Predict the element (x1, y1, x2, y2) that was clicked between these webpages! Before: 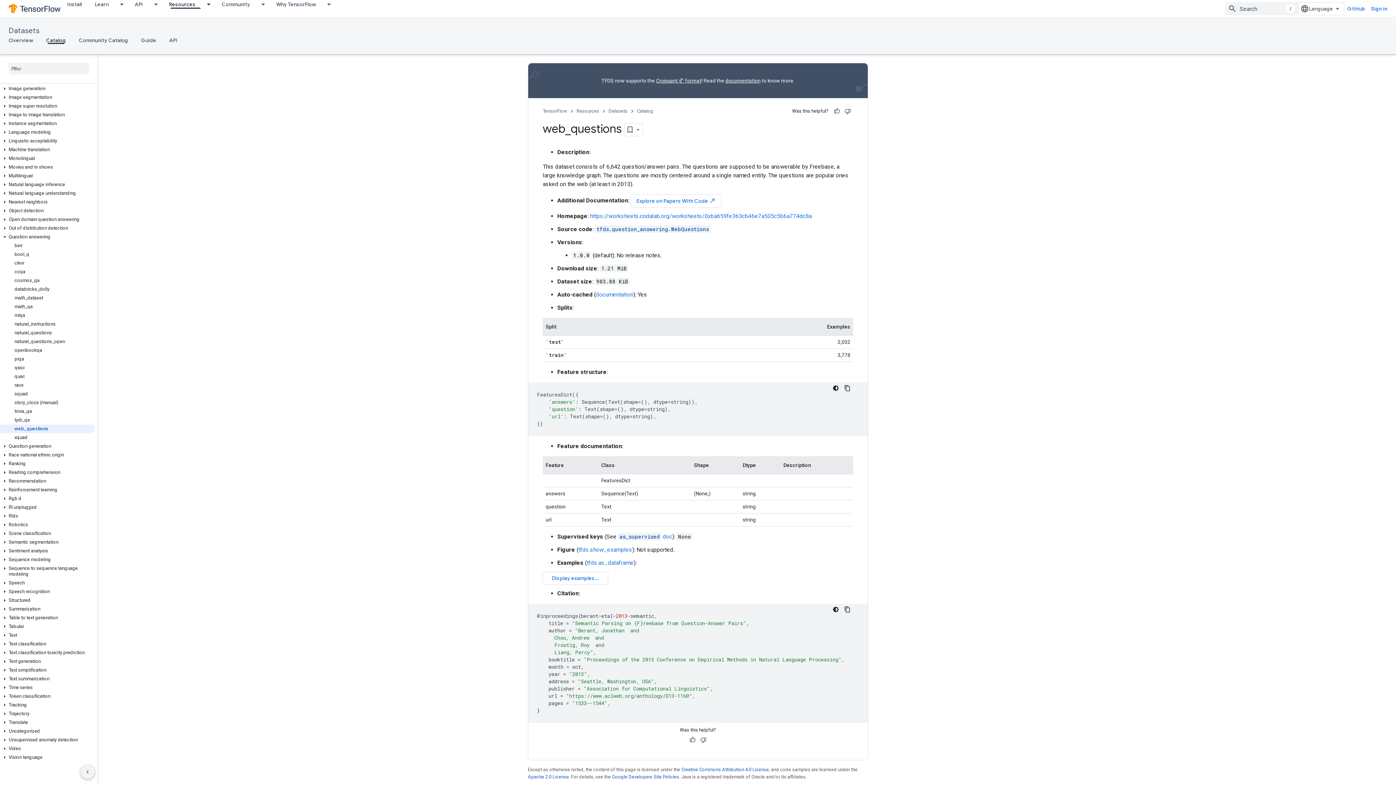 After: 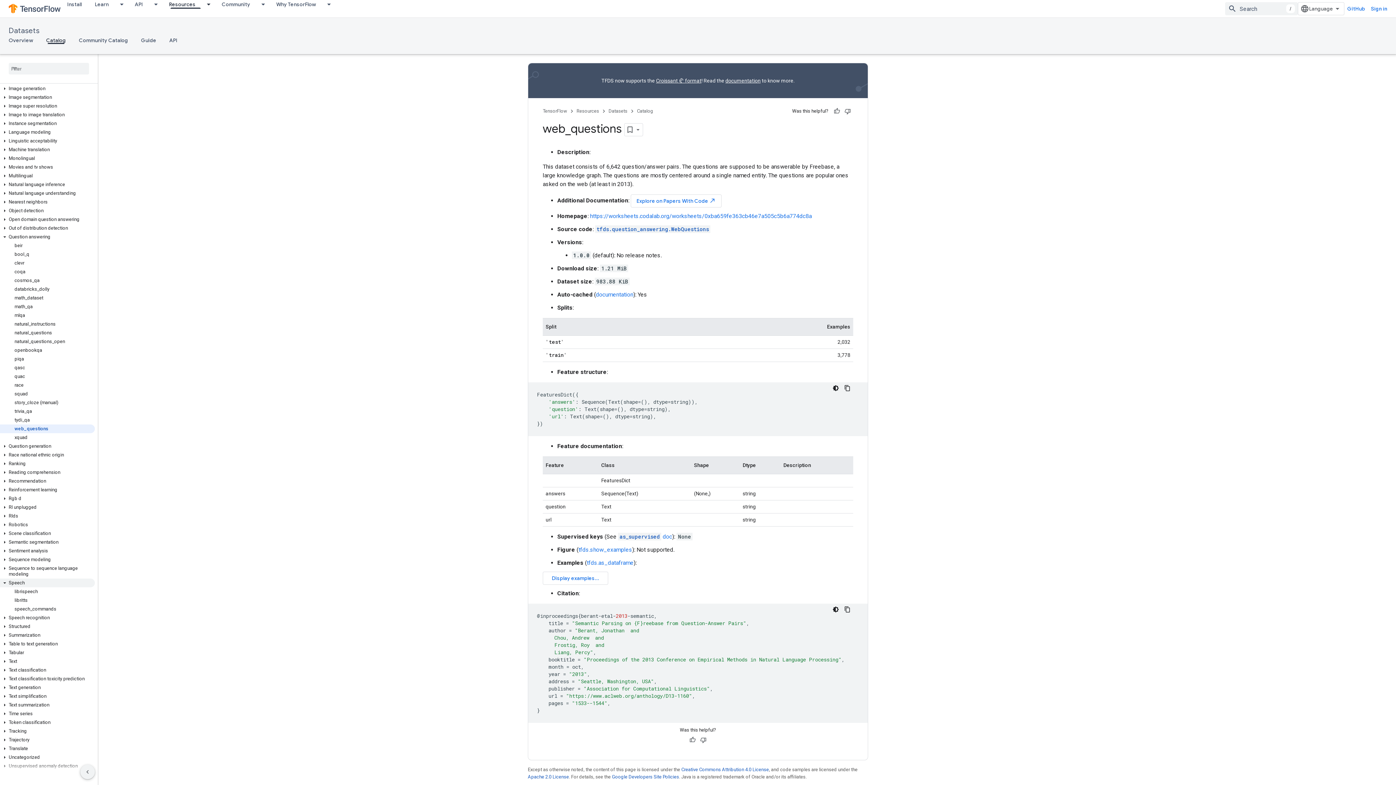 Action: bbox: (0, 578, 94, 587) label: Speech